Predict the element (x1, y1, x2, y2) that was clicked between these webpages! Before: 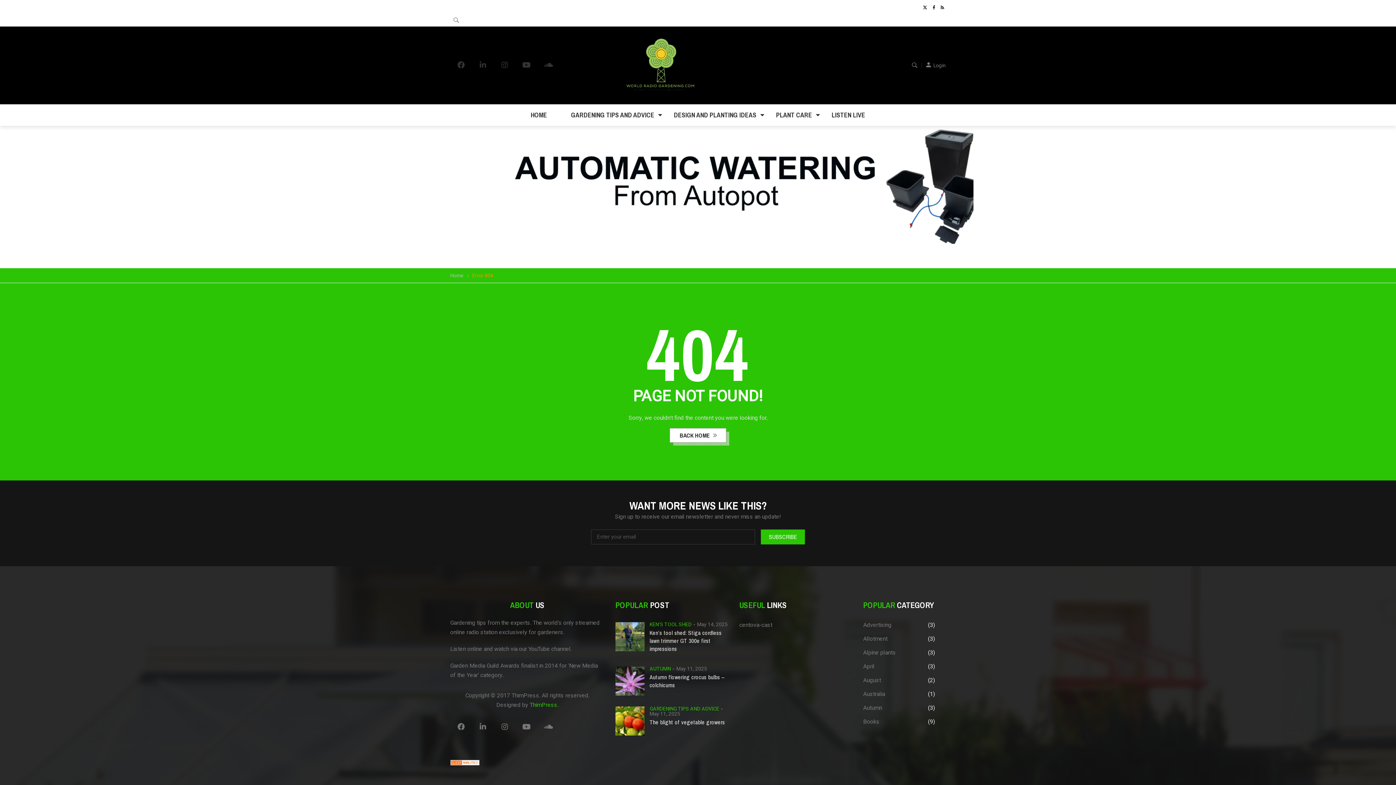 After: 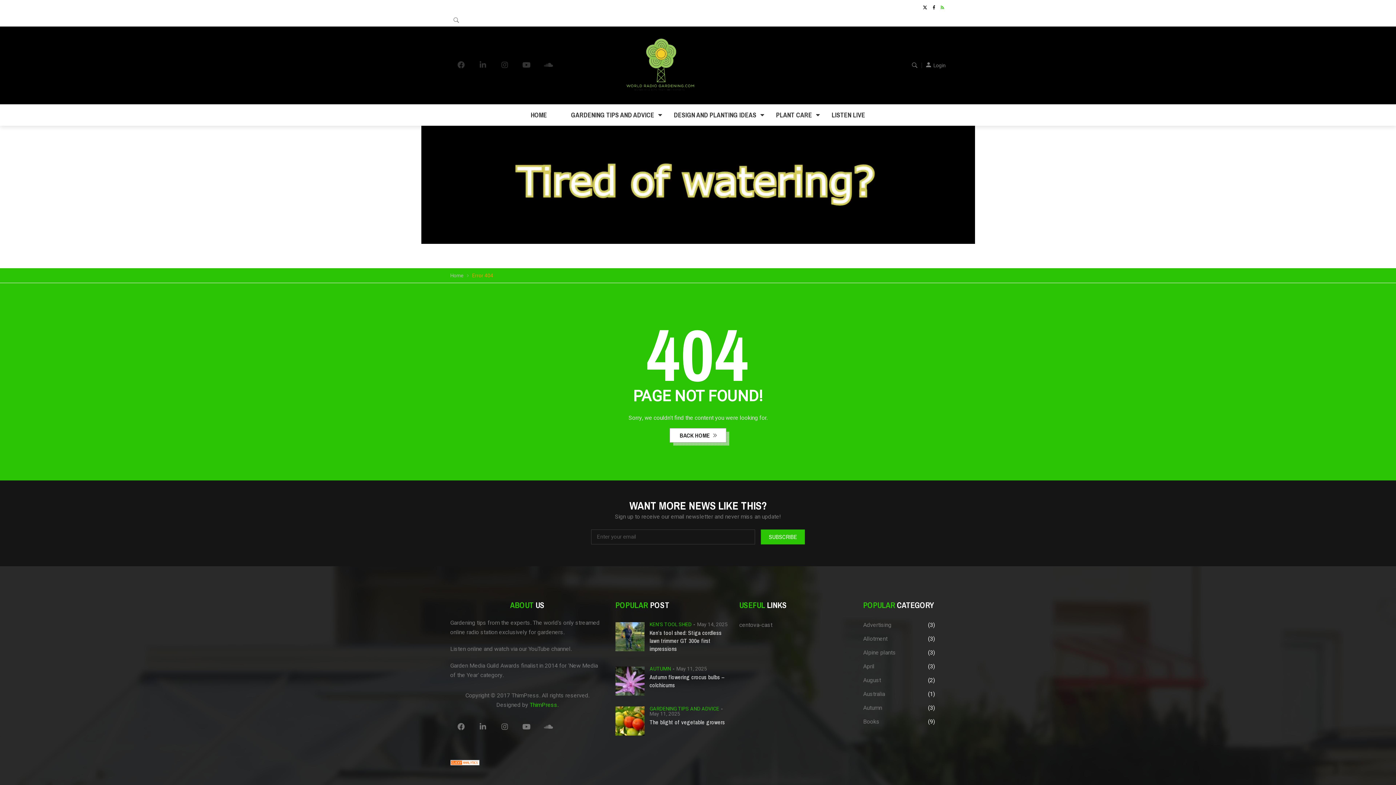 Action: bbox: (940, 4, 944, 10)